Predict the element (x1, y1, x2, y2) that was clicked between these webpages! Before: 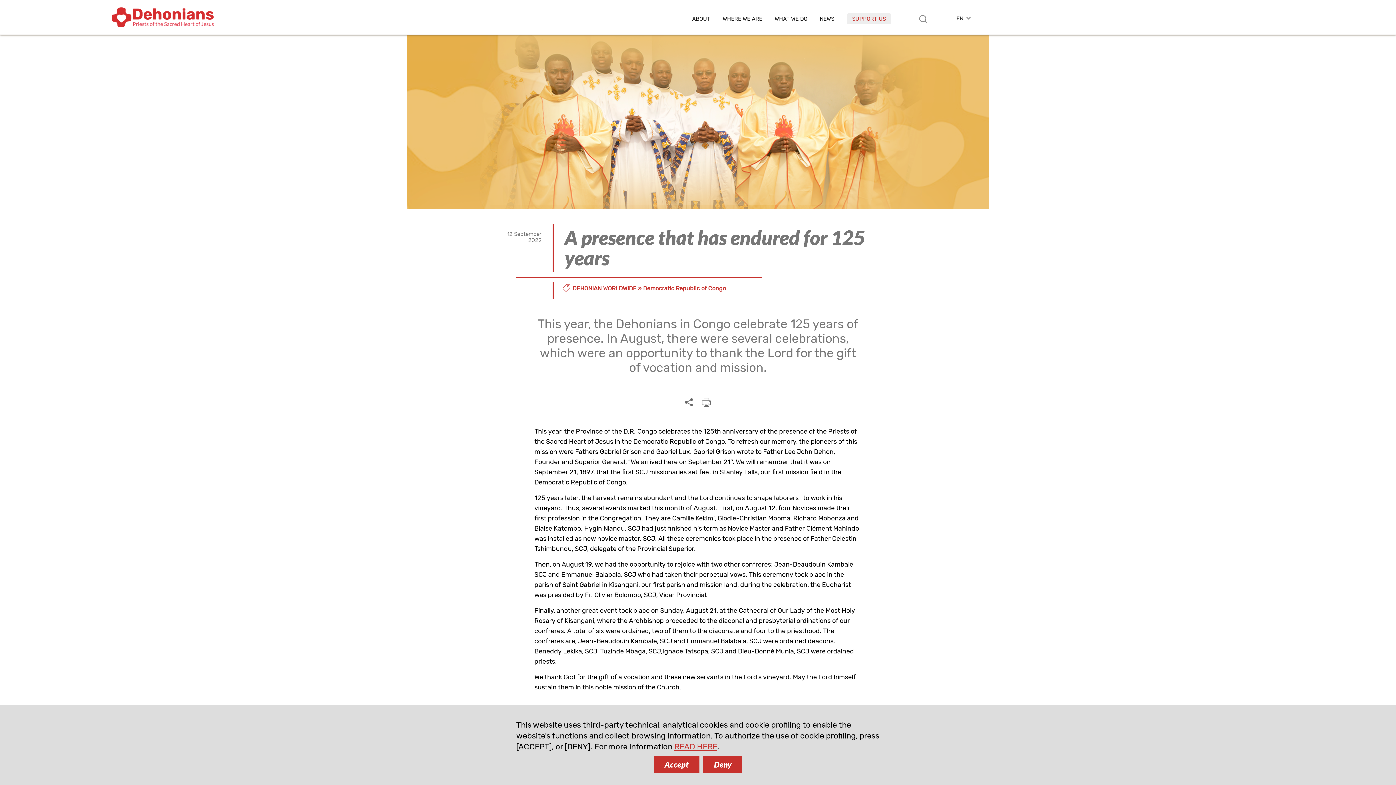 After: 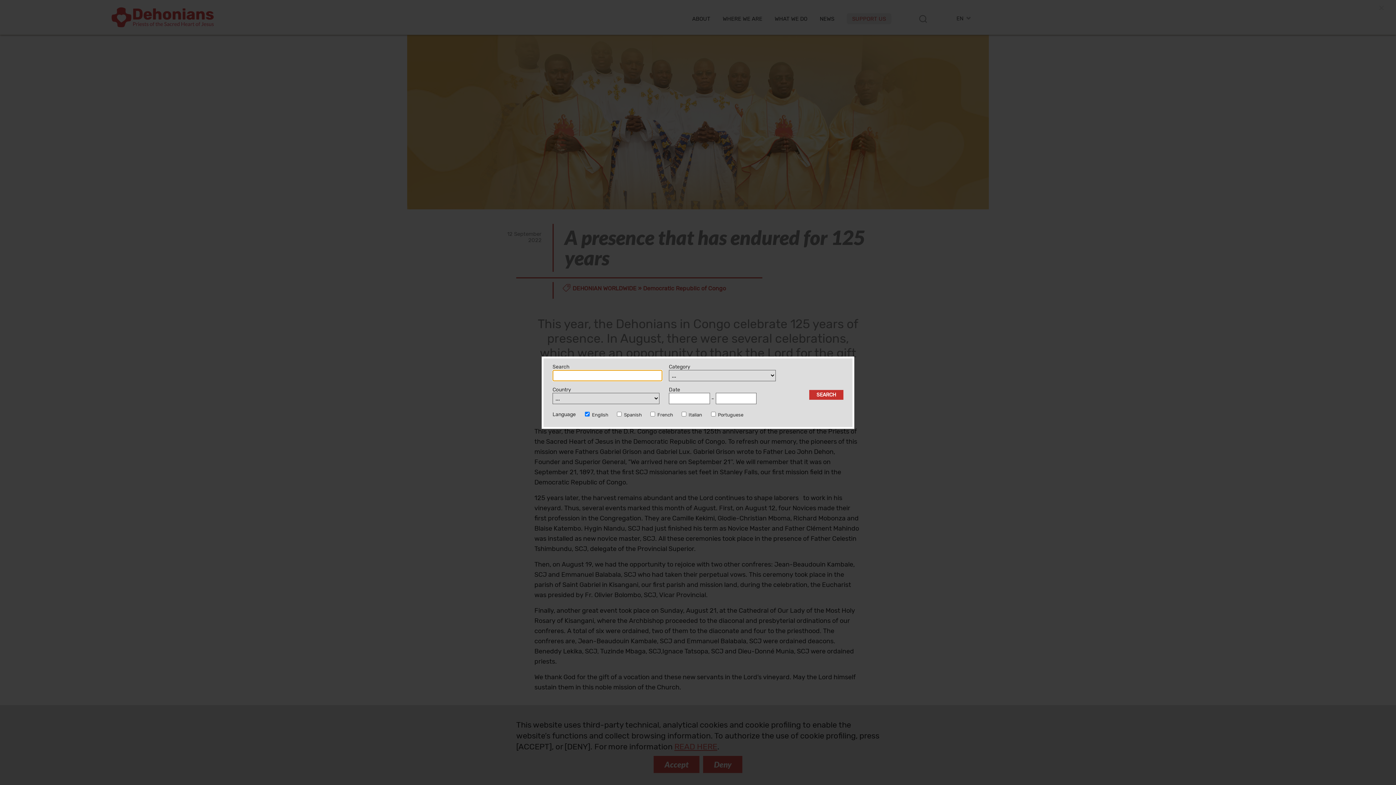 Action: bbox: (918, 14, 927, 23)